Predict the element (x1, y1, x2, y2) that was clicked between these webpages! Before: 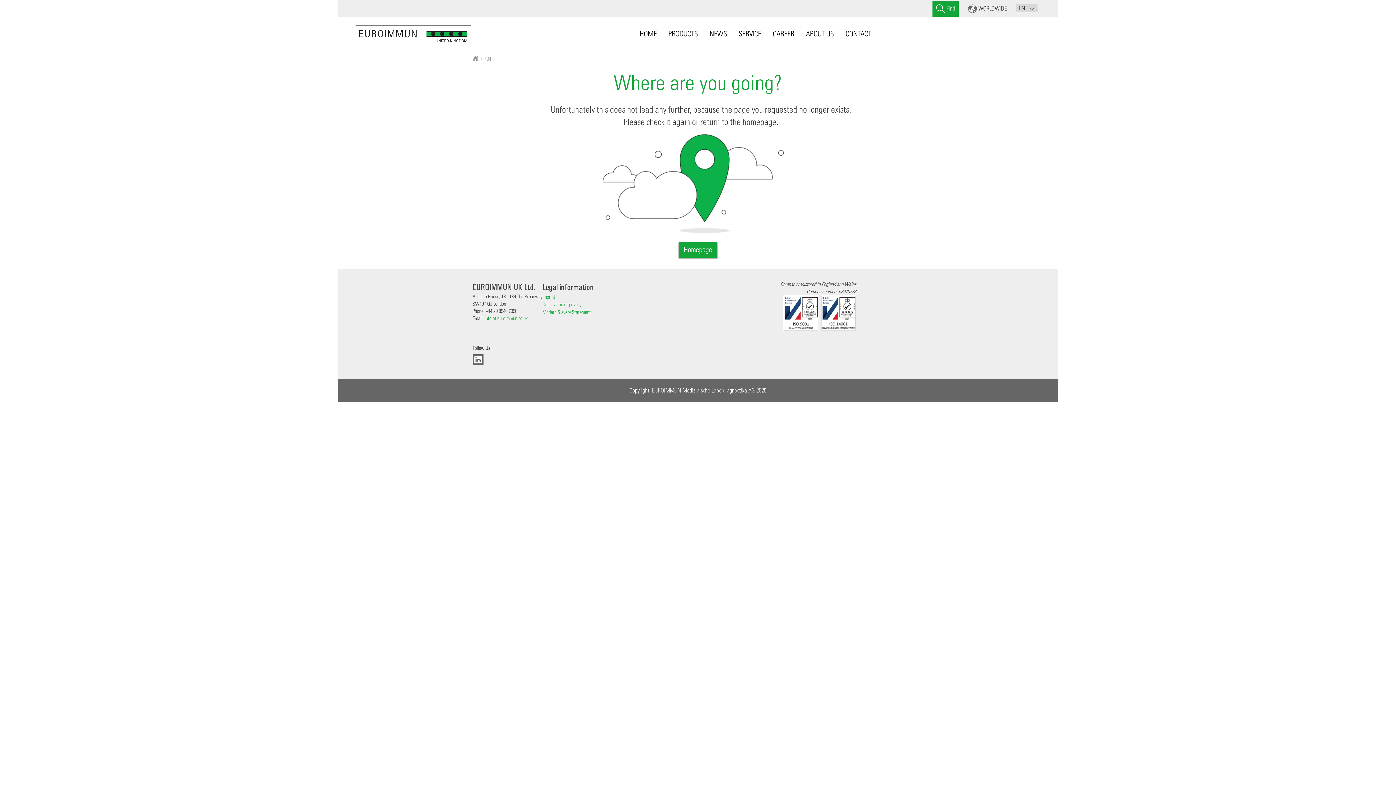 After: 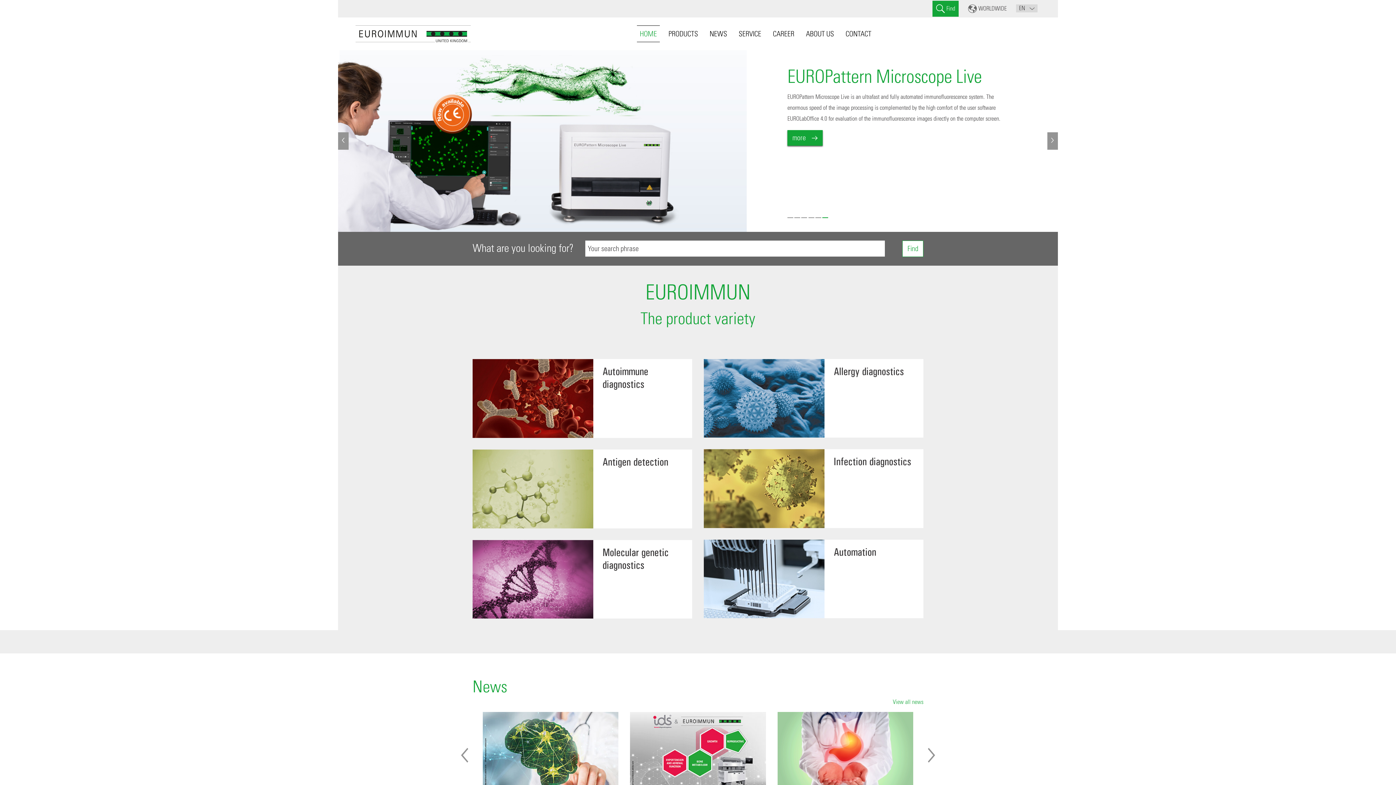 Action: bbox: (472, 55, 478, 62)